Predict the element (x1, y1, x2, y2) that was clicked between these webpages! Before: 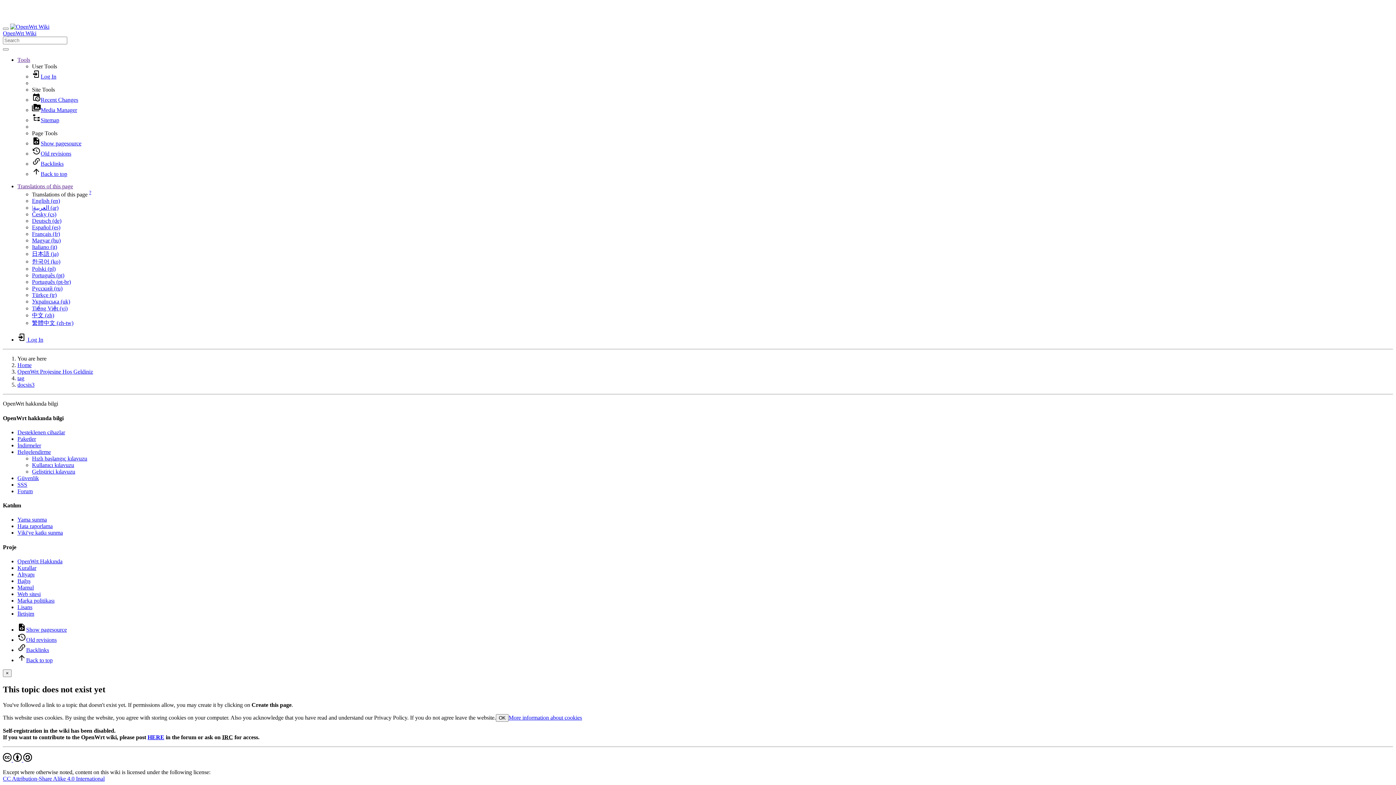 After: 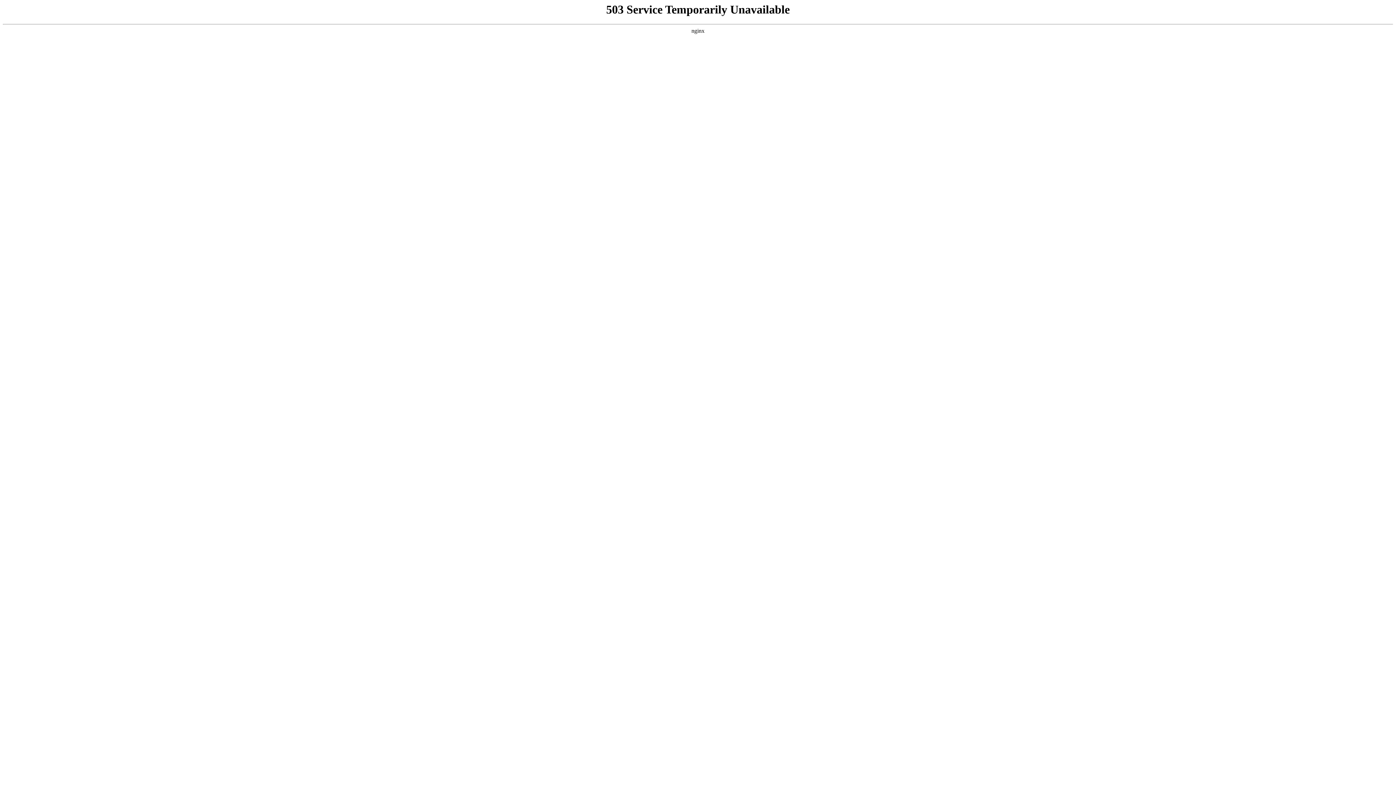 Action: label: Translations of this page bbox: (17, 183, 73, 189)